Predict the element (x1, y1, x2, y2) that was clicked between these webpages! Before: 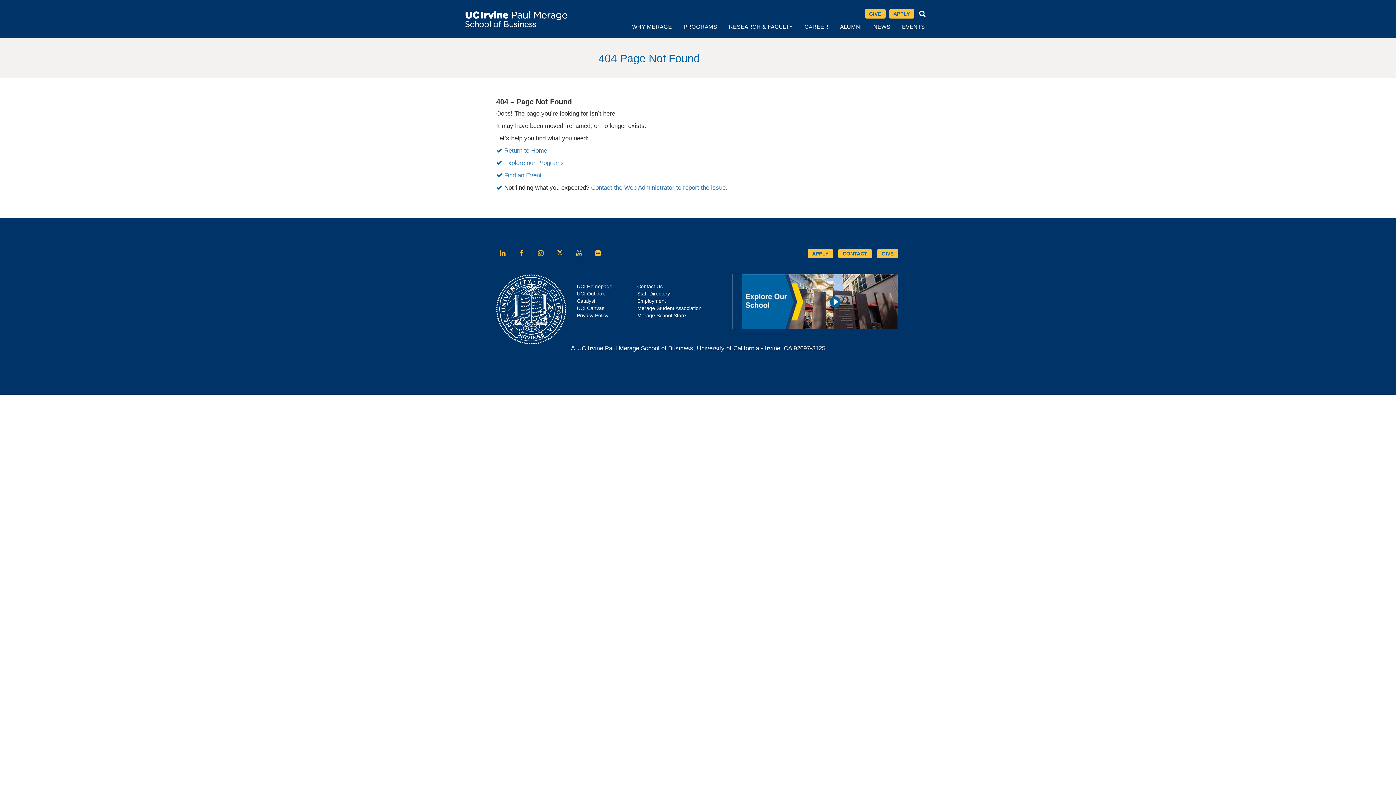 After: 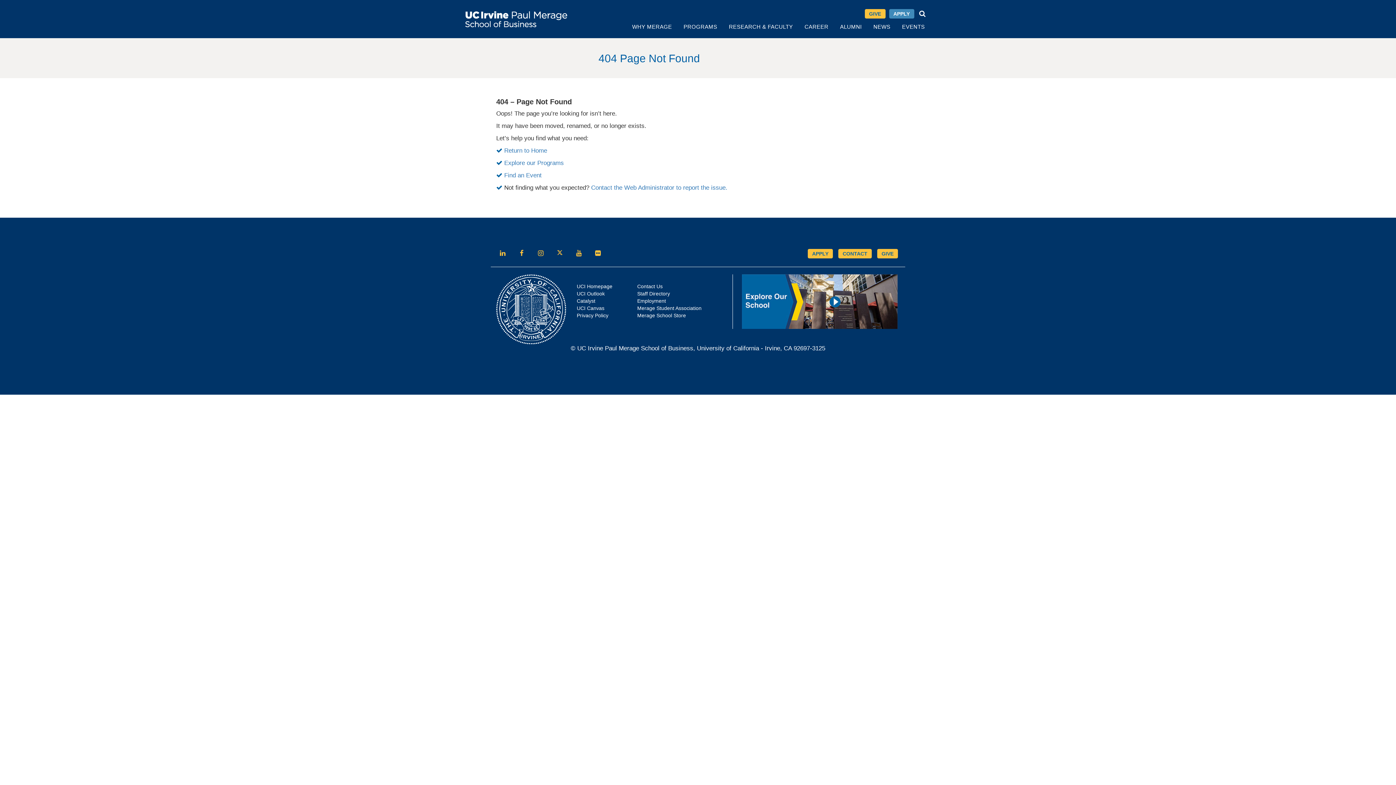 Action: bbox: (889, 9, 914, 18) label: APPLY